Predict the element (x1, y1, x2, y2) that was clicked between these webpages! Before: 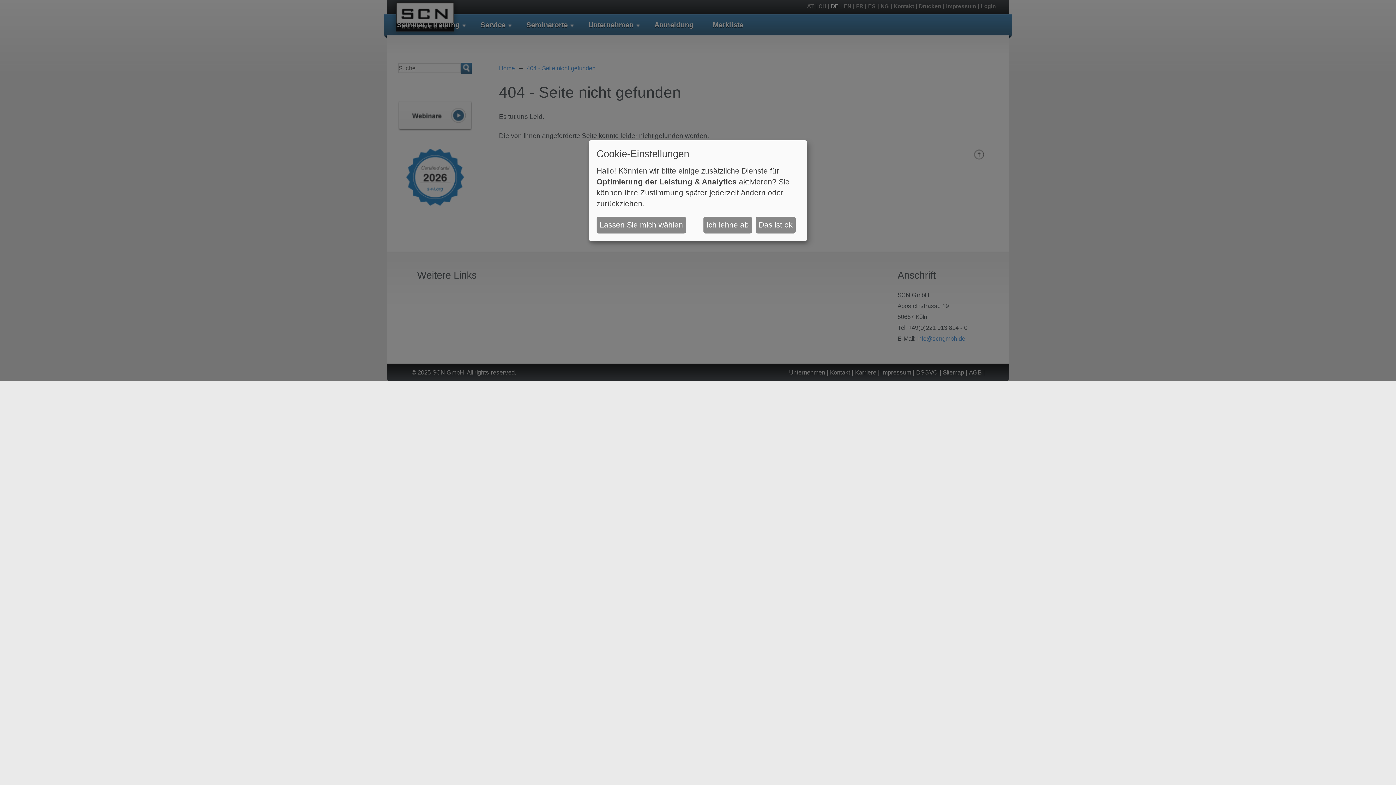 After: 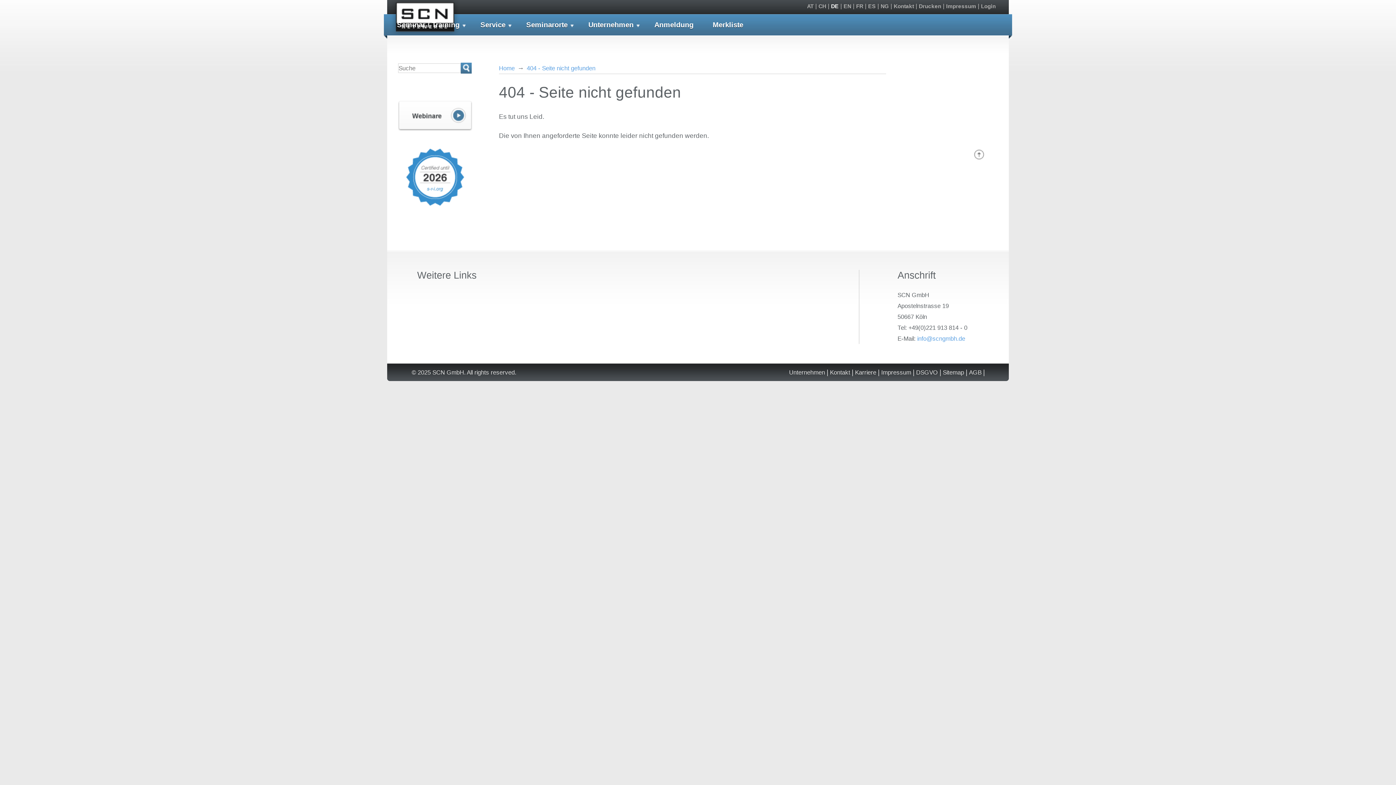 Action: bbox: (755, 216, 795, 233) label: Das ist ok